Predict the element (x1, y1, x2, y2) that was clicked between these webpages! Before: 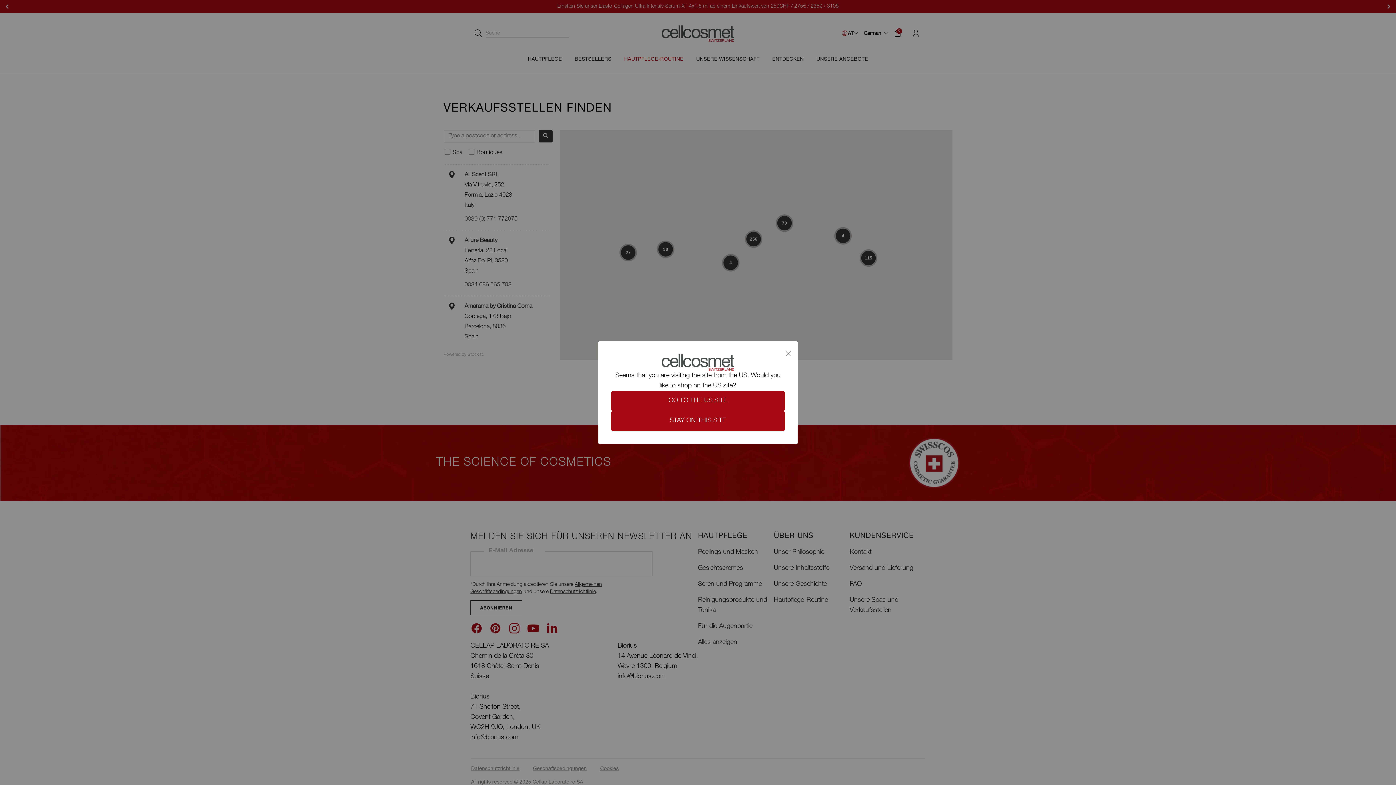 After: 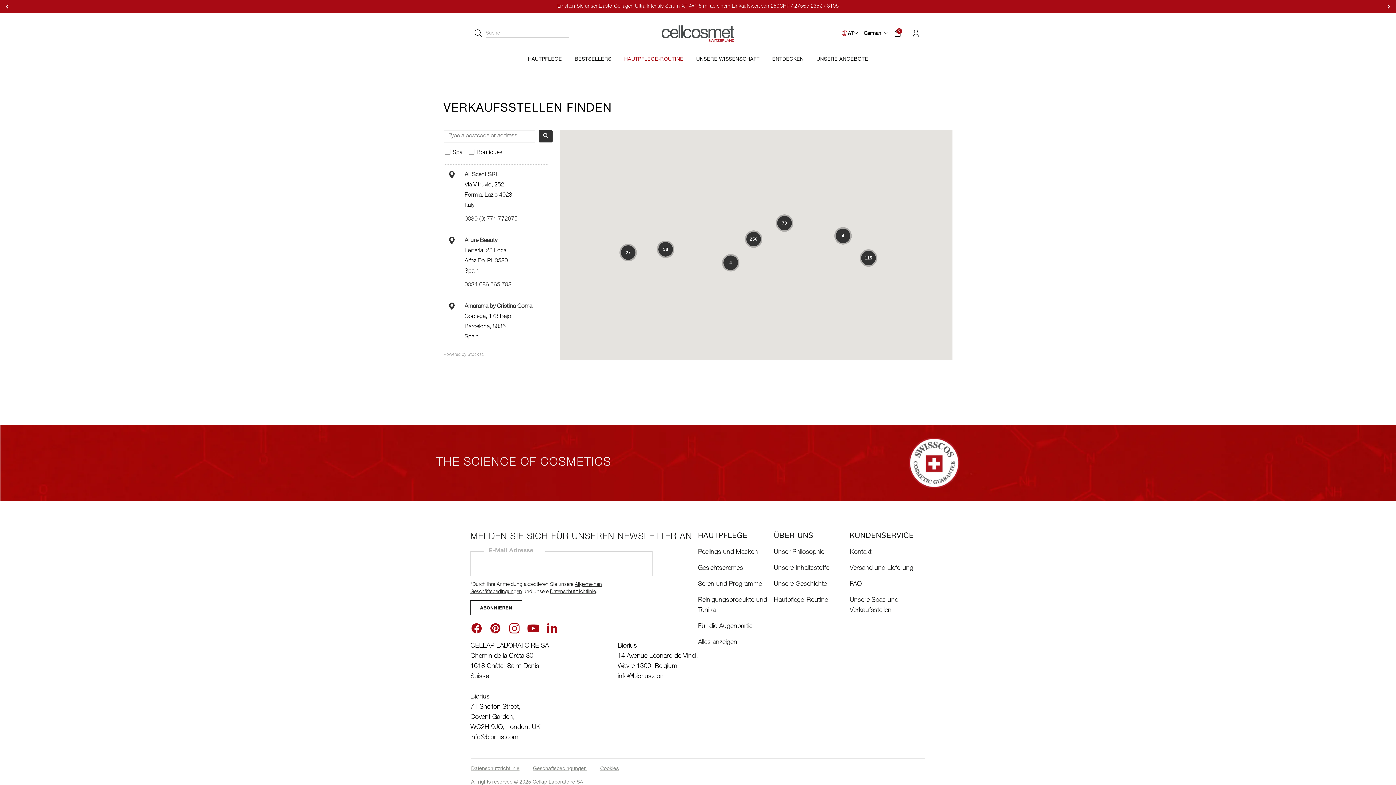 Action: bbox: (785, 348, 790, 358)